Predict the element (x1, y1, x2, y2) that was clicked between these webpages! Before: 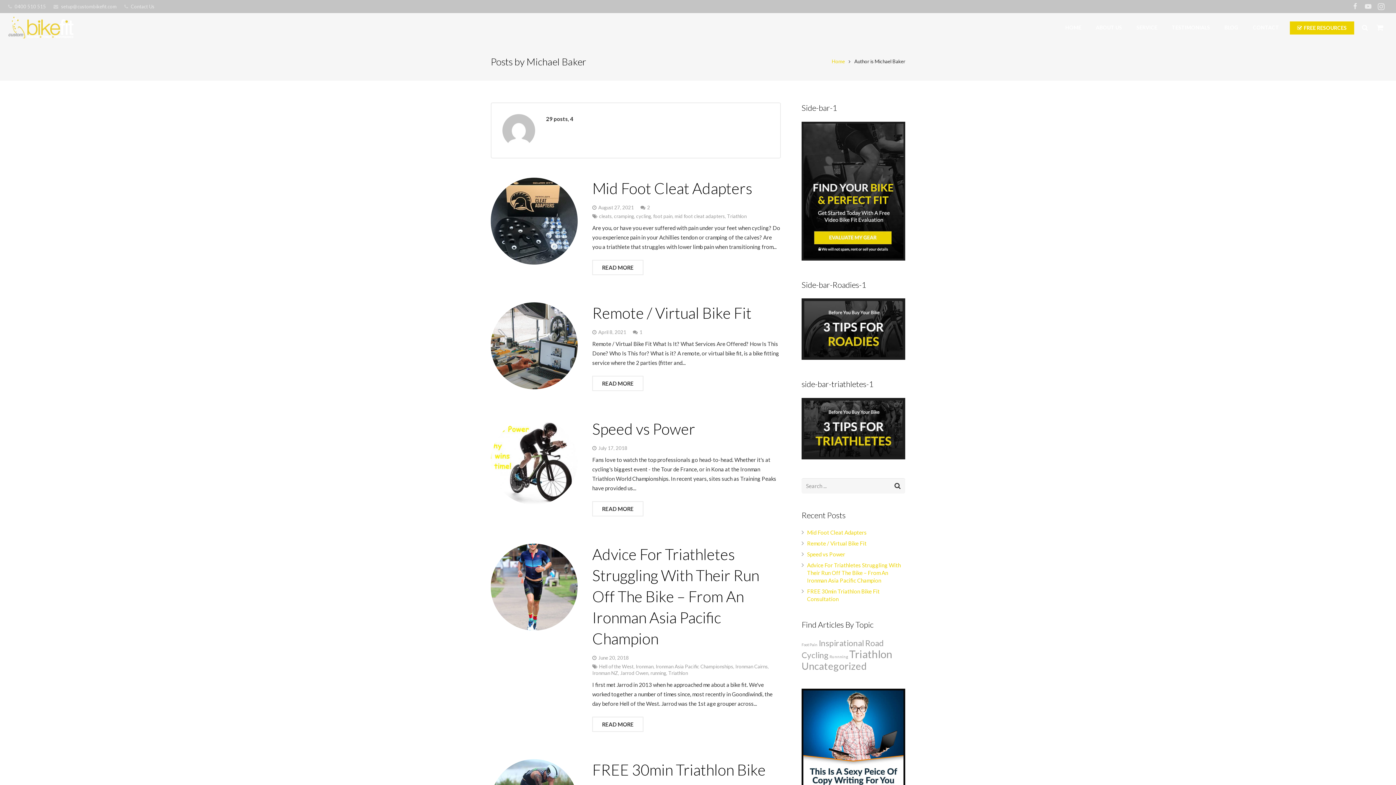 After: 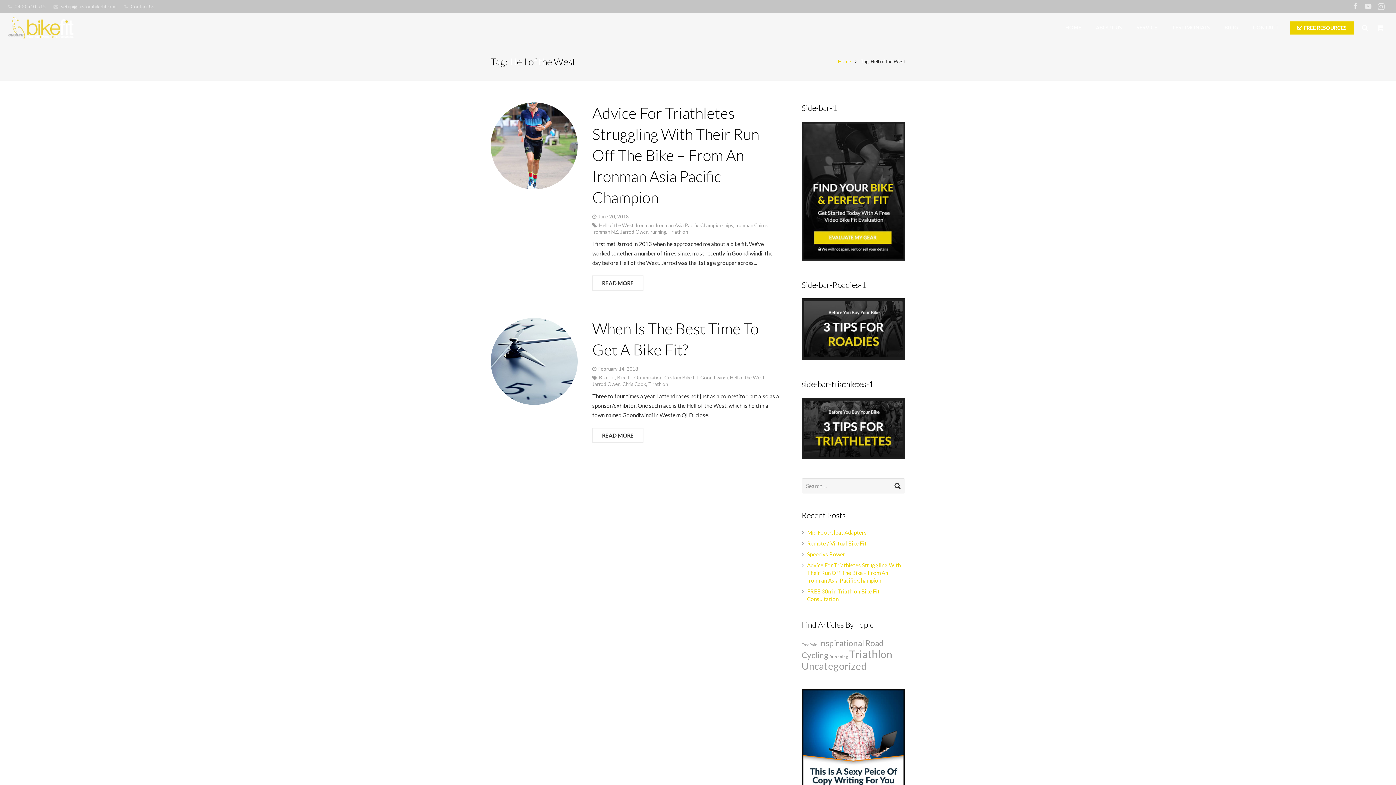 Action: label: Hell of the West bbox: (599, 663, 633, 669)